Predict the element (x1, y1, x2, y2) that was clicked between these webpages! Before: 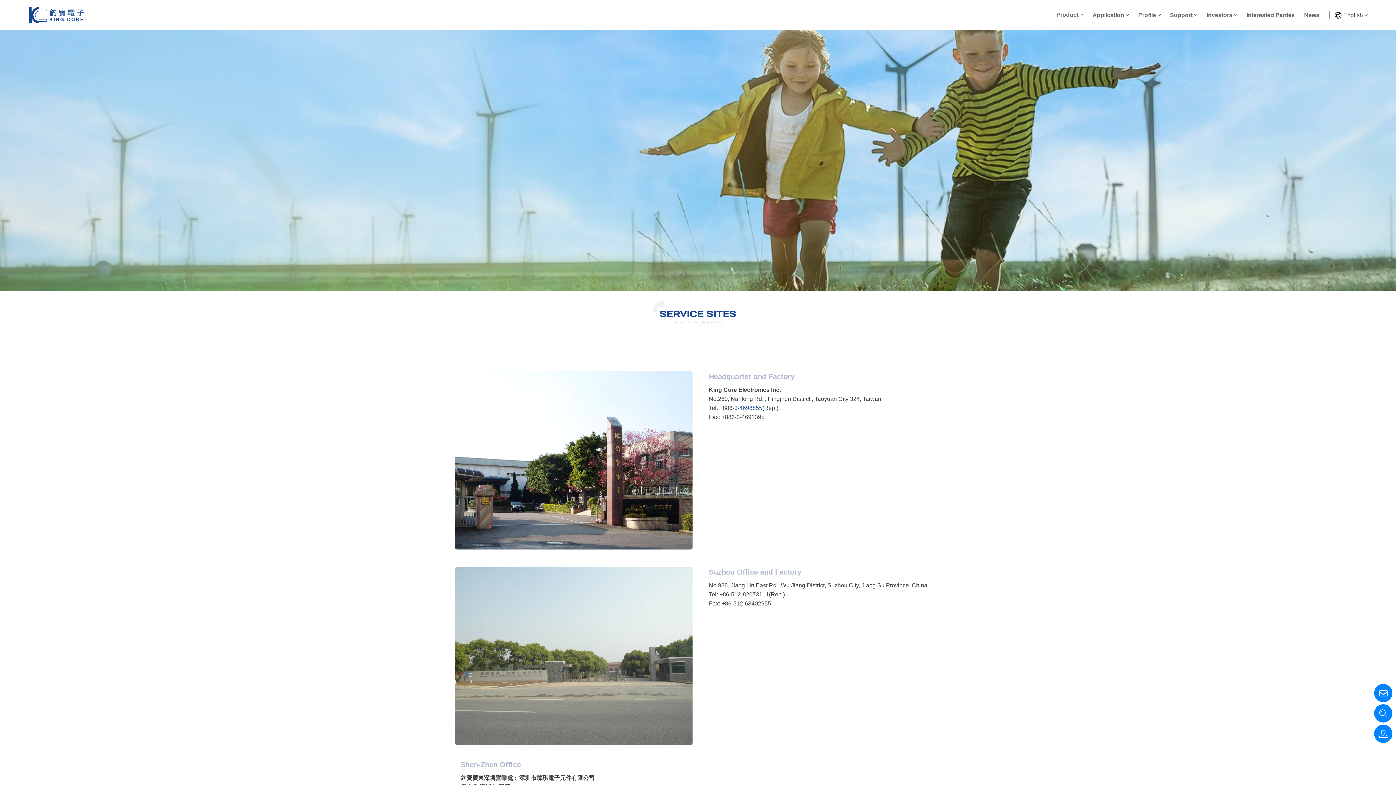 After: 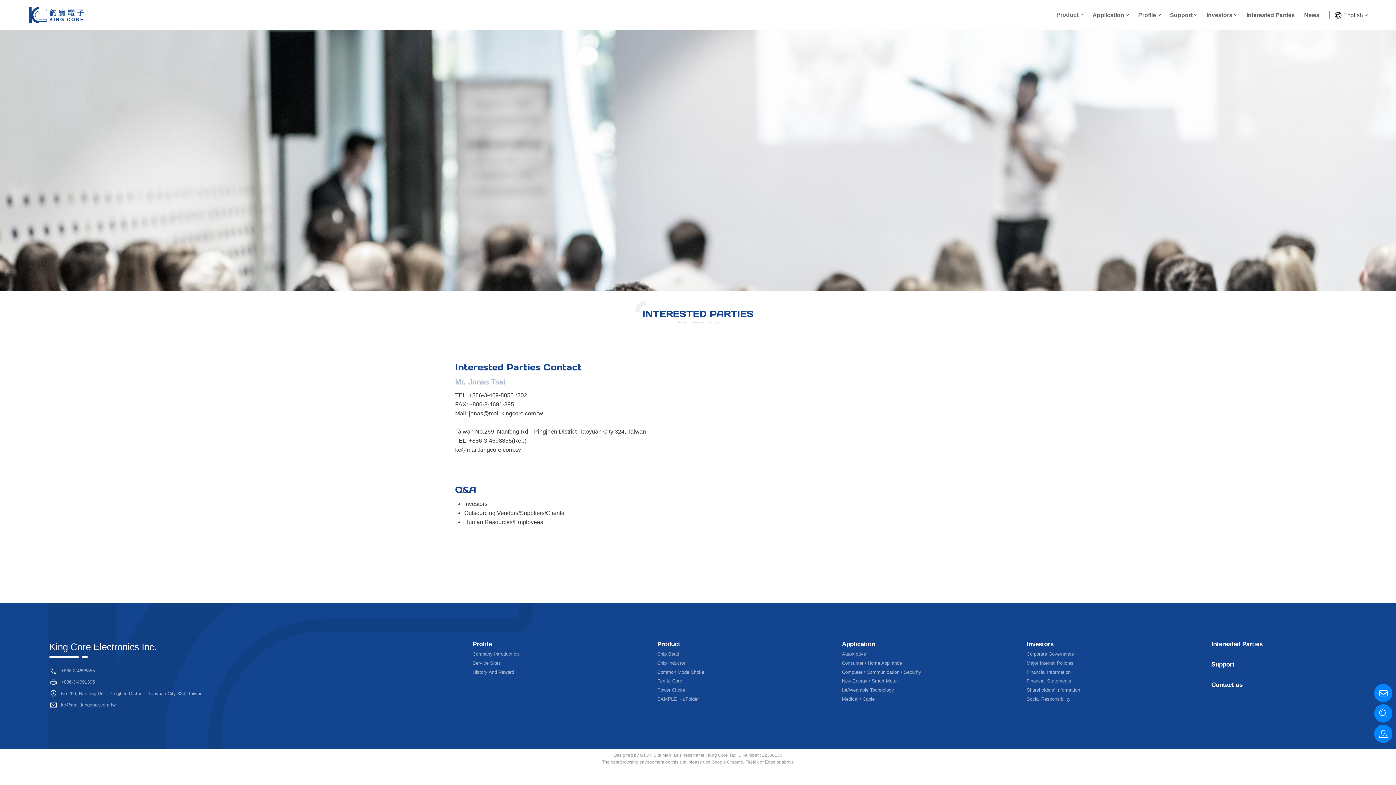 Action: bbox: (1242, 0, 1299, 30) label: Interested Parties